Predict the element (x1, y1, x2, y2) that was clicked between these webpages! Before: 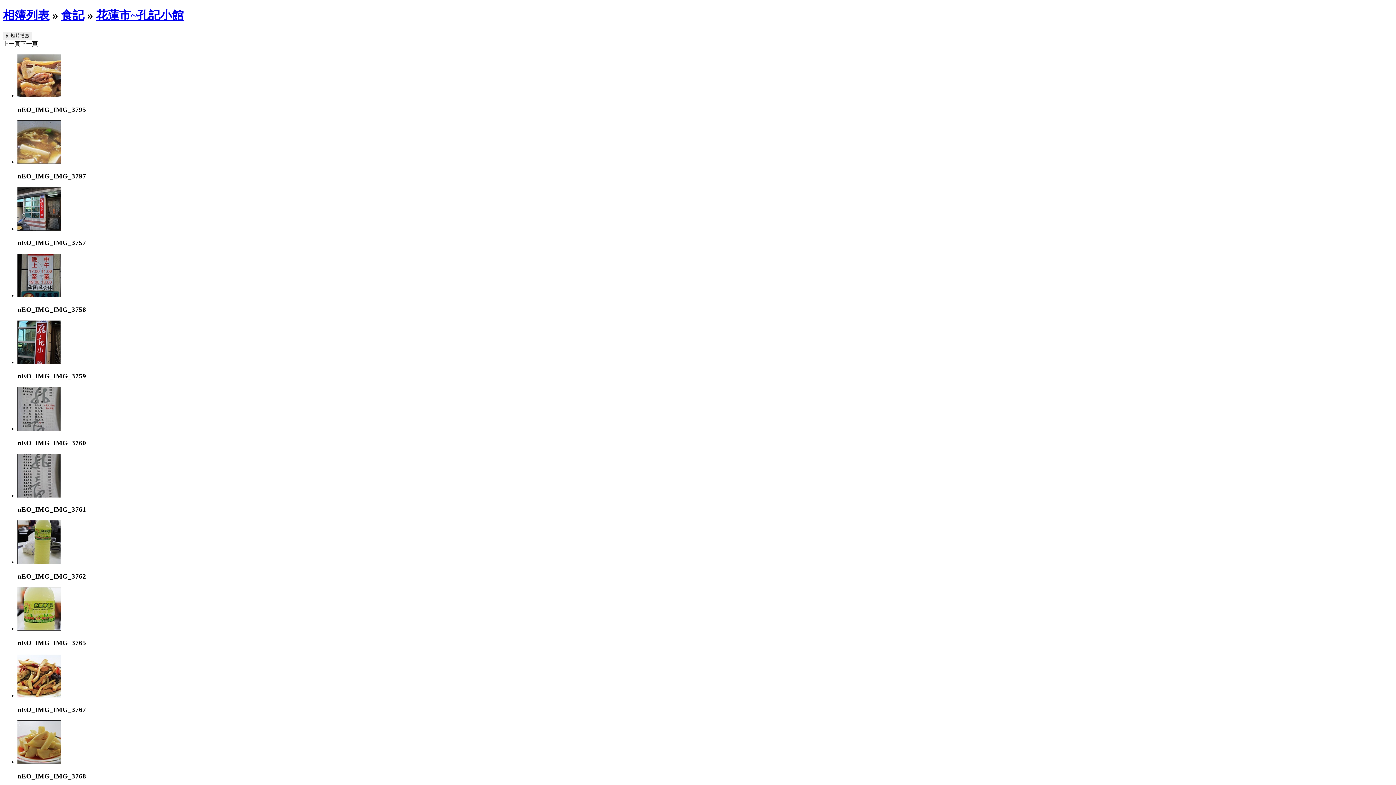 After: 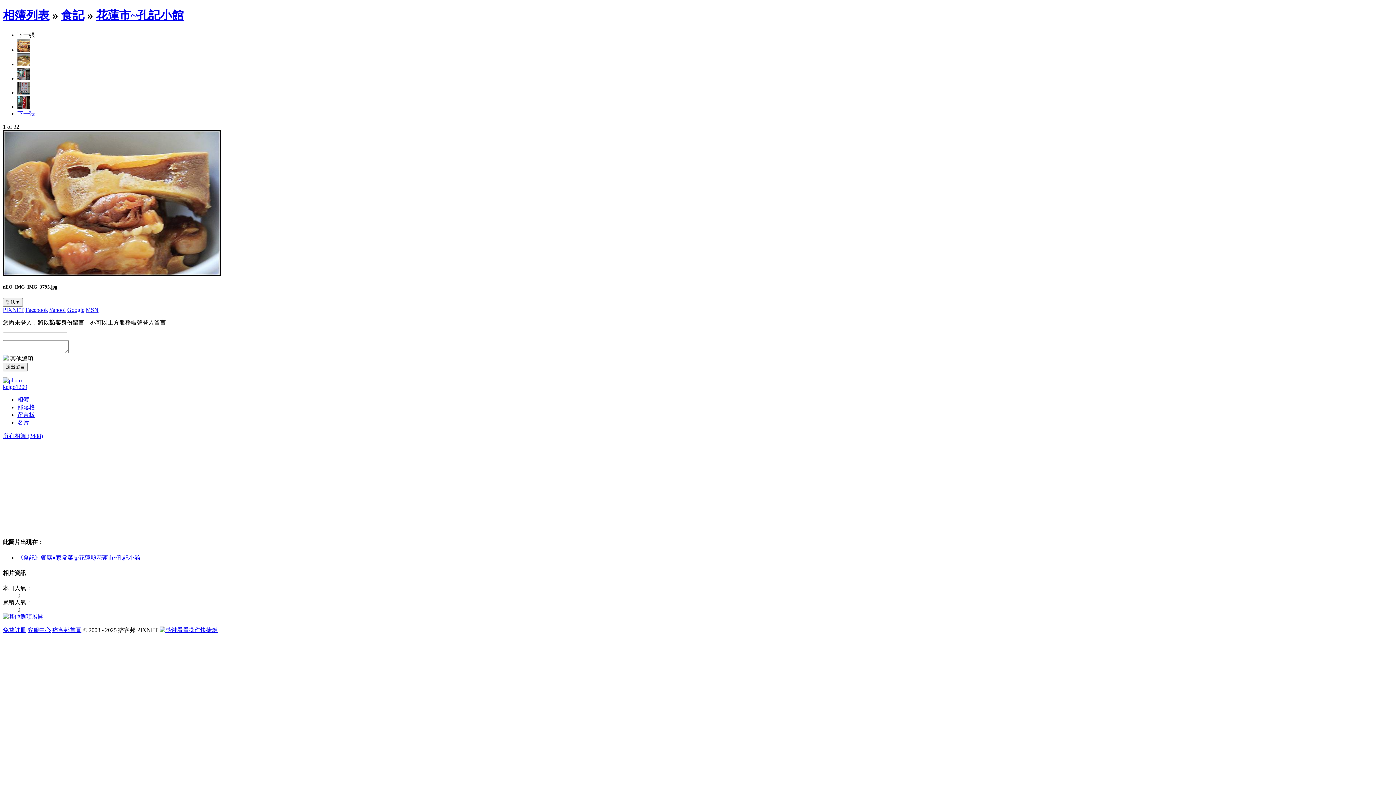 Action: bbox: (17, 92, 61, 98)